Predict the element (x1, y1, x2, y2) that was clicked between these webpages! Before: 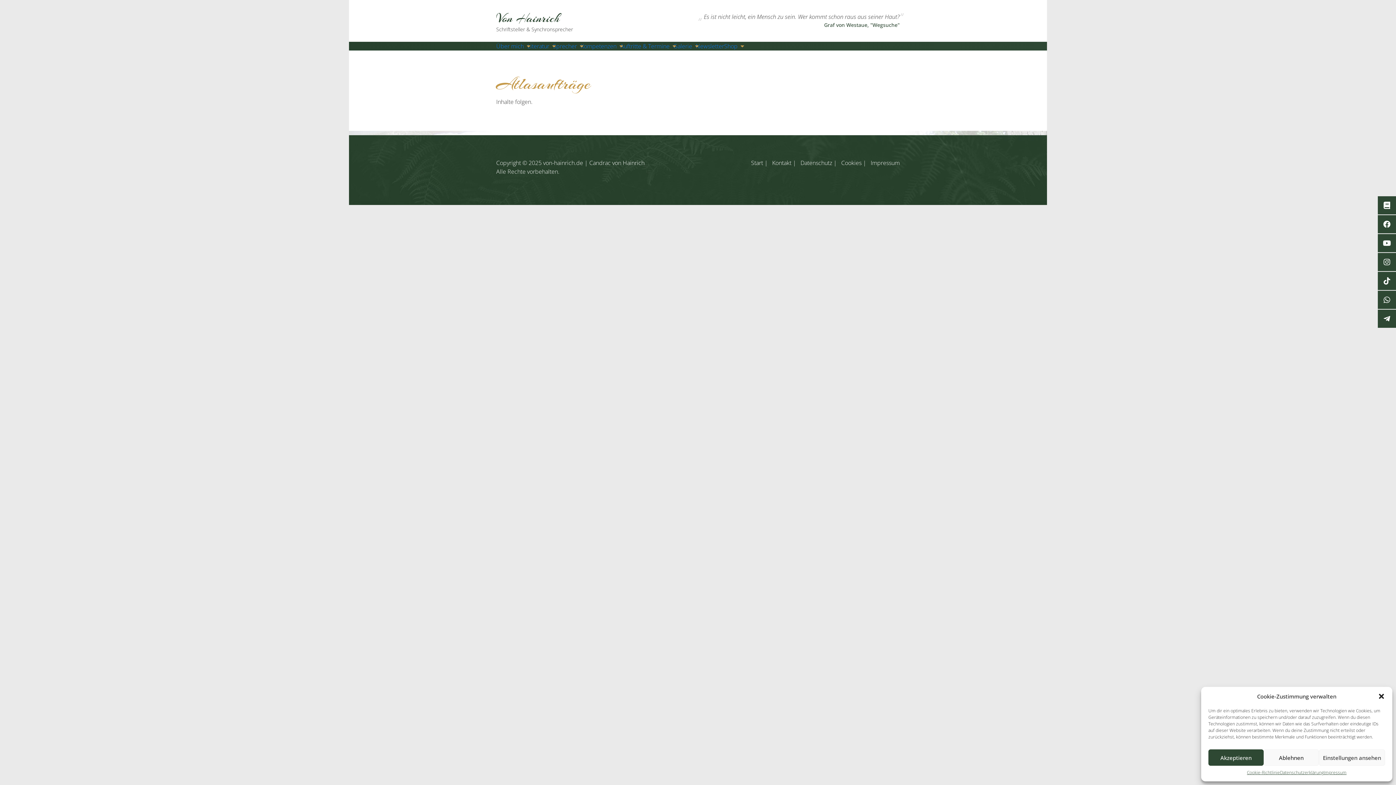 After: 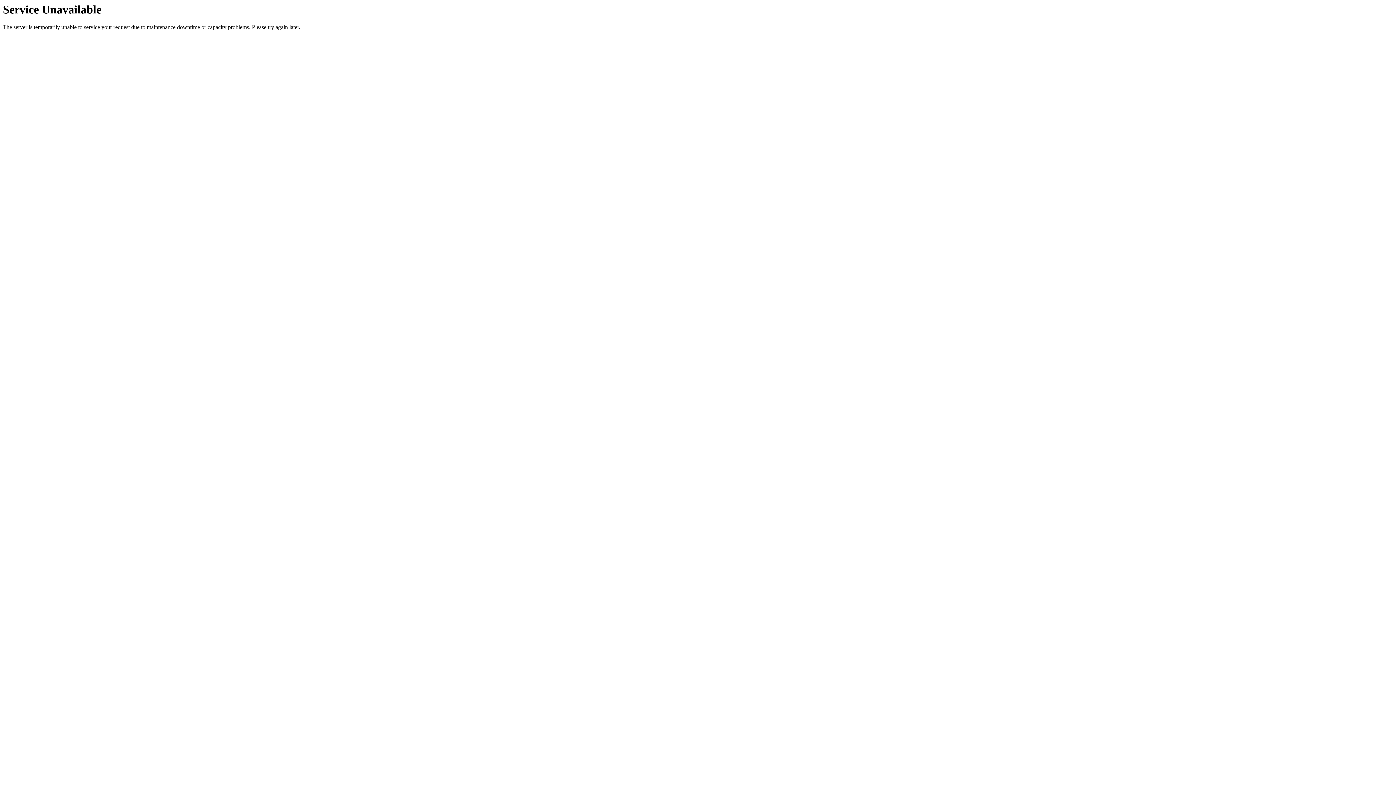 Action: label: Impressum bbox: (870, 158, 900, 166)